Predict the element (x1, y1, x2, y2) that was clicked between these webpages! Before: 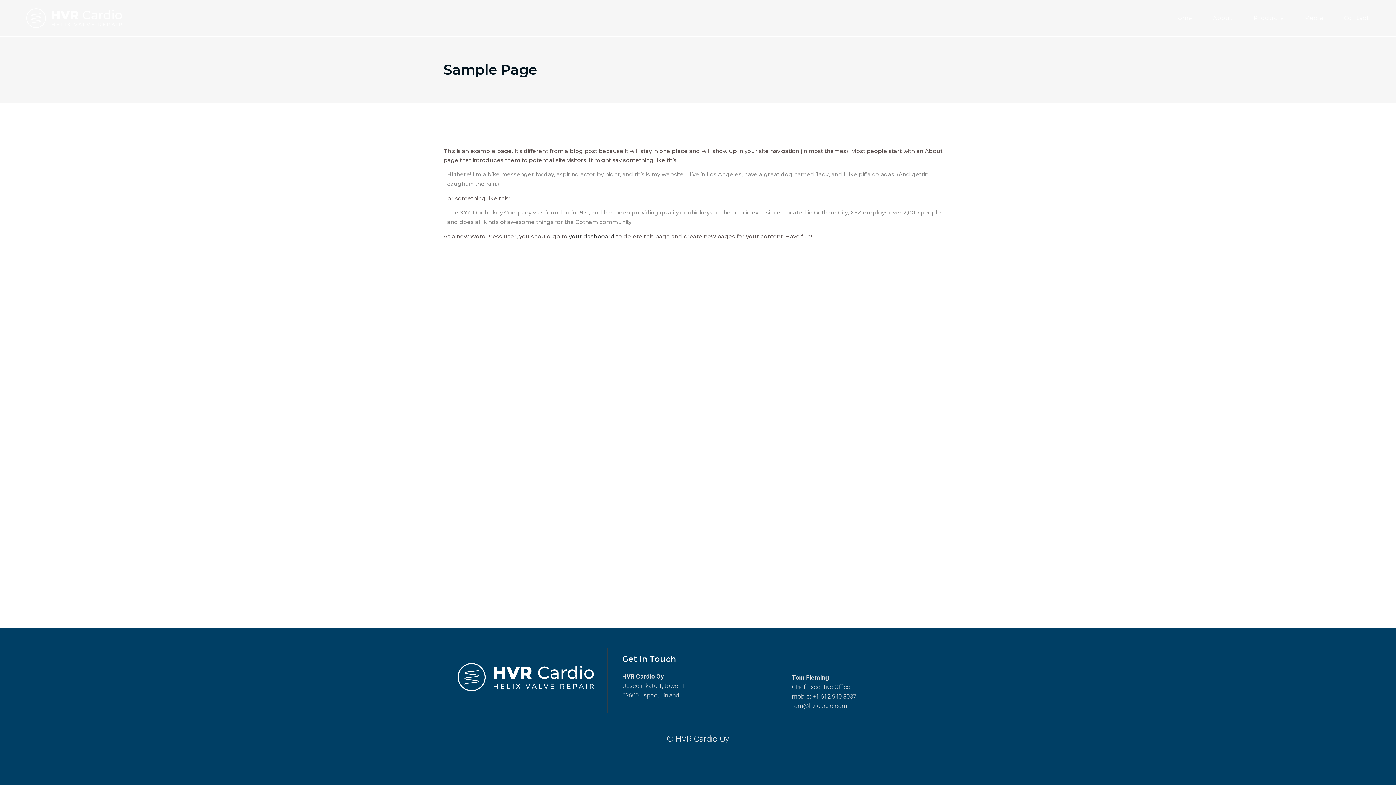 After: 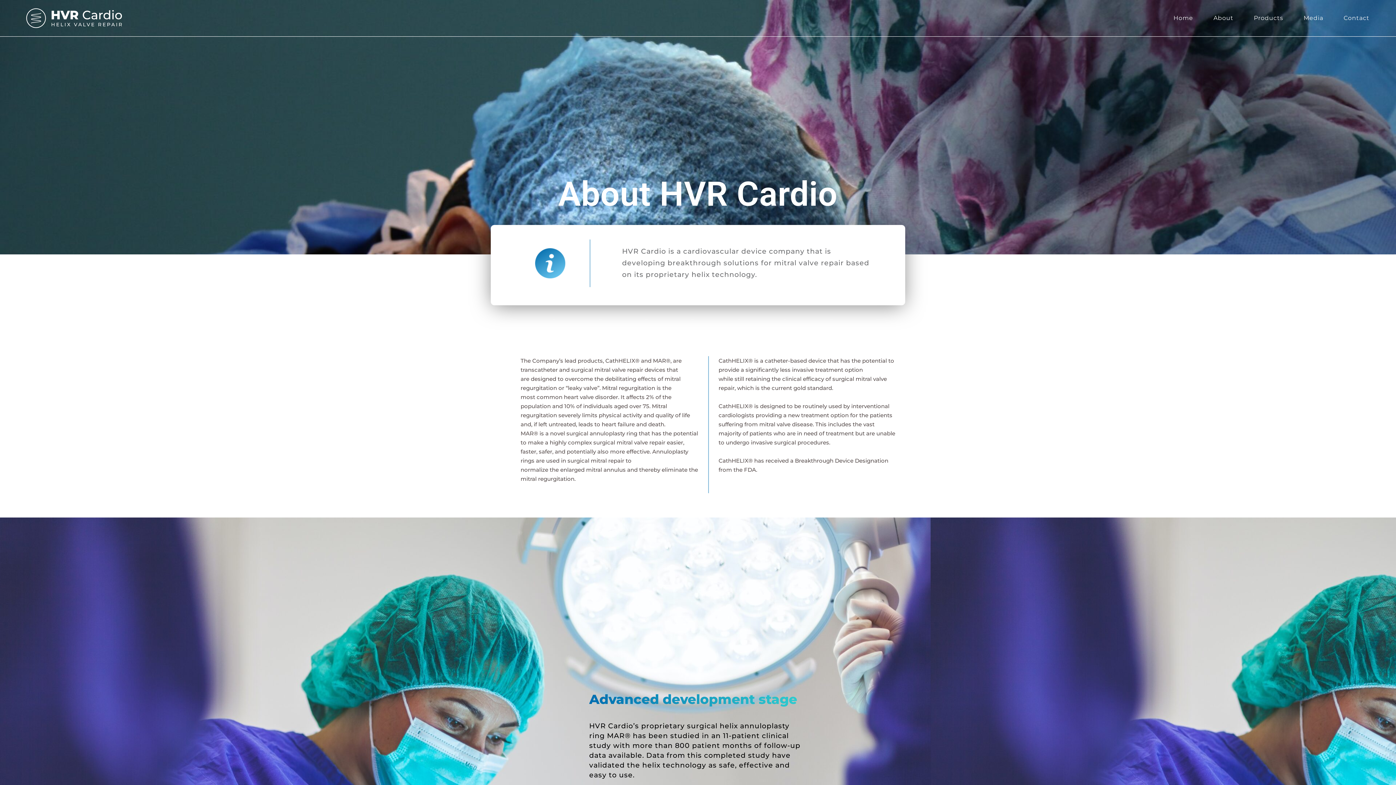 Action: bbox: (1202, 0, 1243, 36) label: About